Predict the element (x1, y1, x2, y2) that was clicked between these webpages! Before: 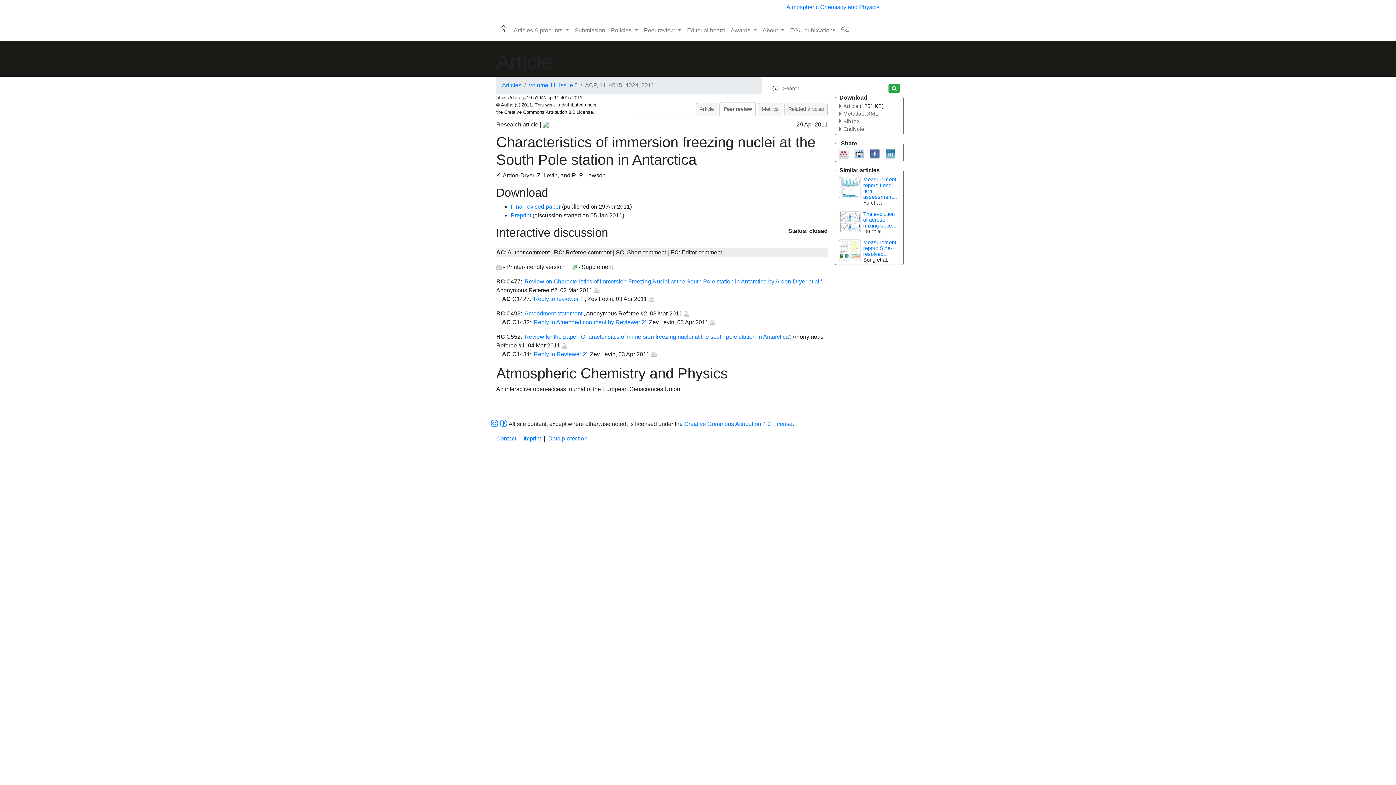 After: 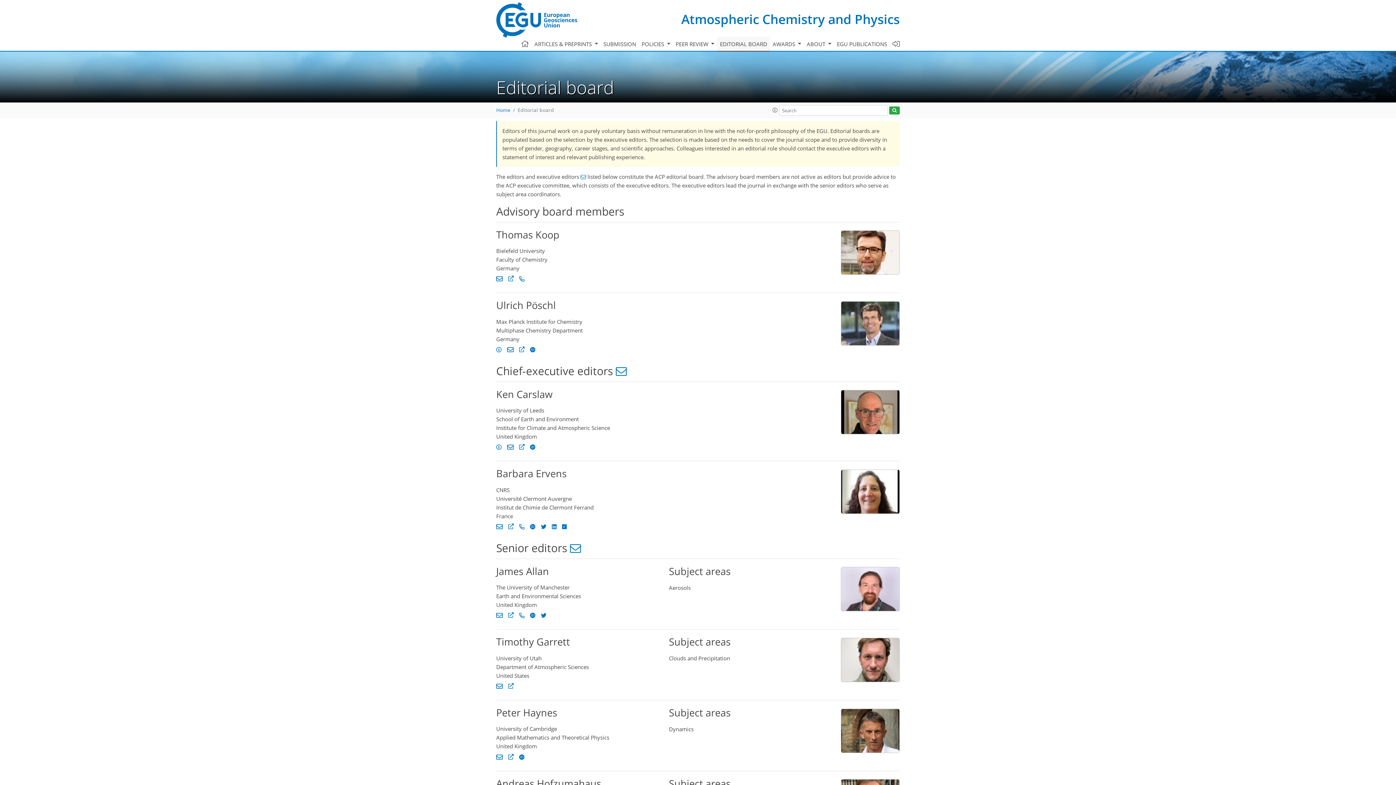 Action: bbox: (684, 23, 728, 37) label: Editorial board